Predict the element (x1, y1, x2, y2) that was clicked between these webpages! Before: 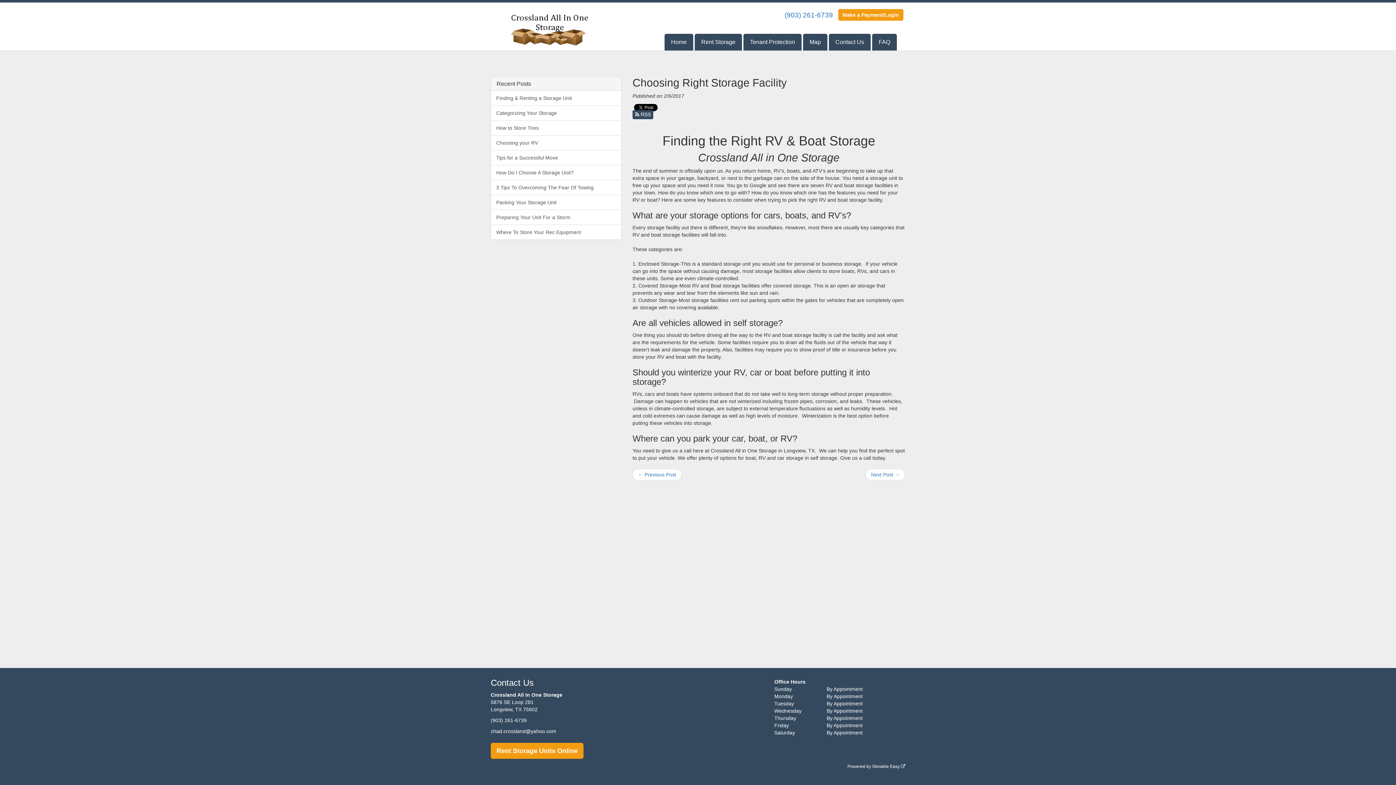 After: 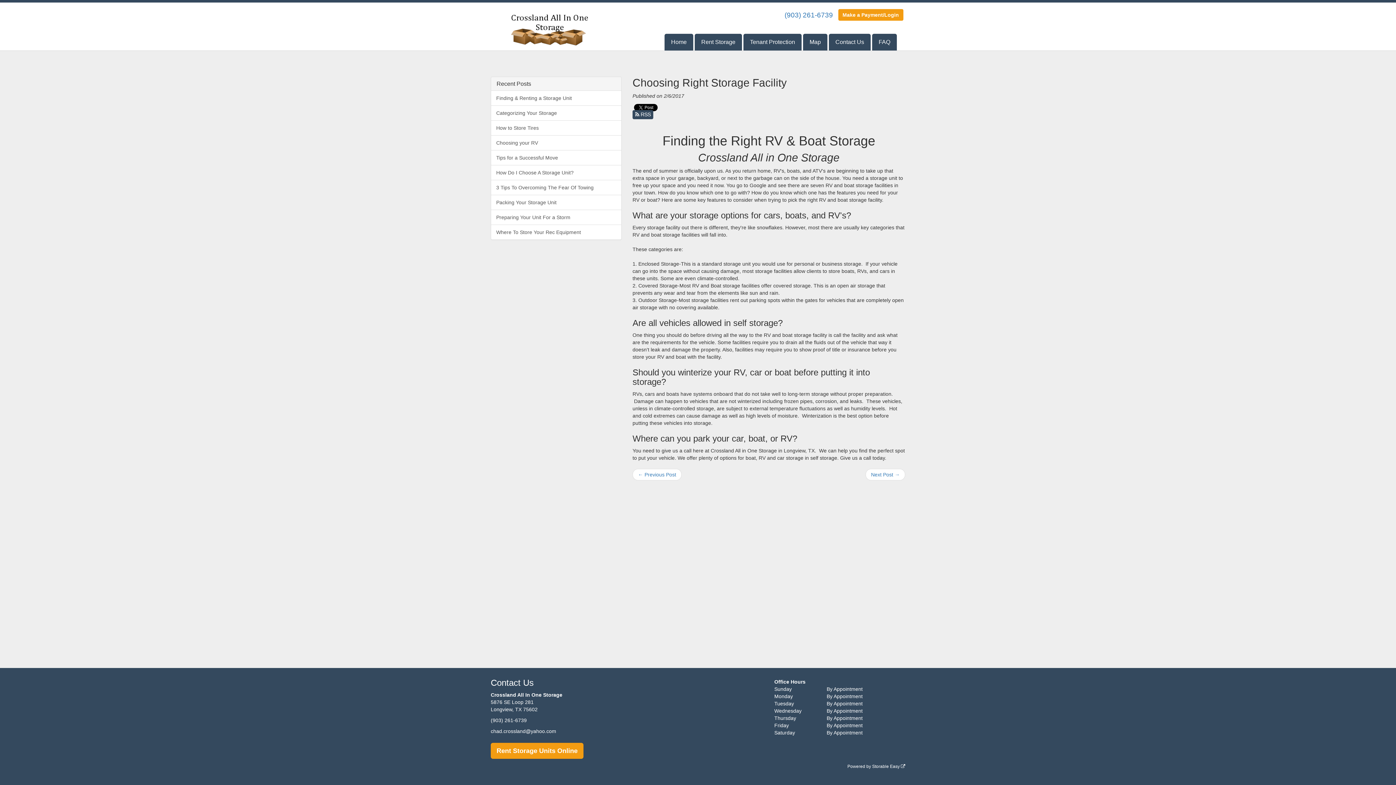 Action: bbox: (490, 728, 556, 734) label: chad.crossland@yahoo.com